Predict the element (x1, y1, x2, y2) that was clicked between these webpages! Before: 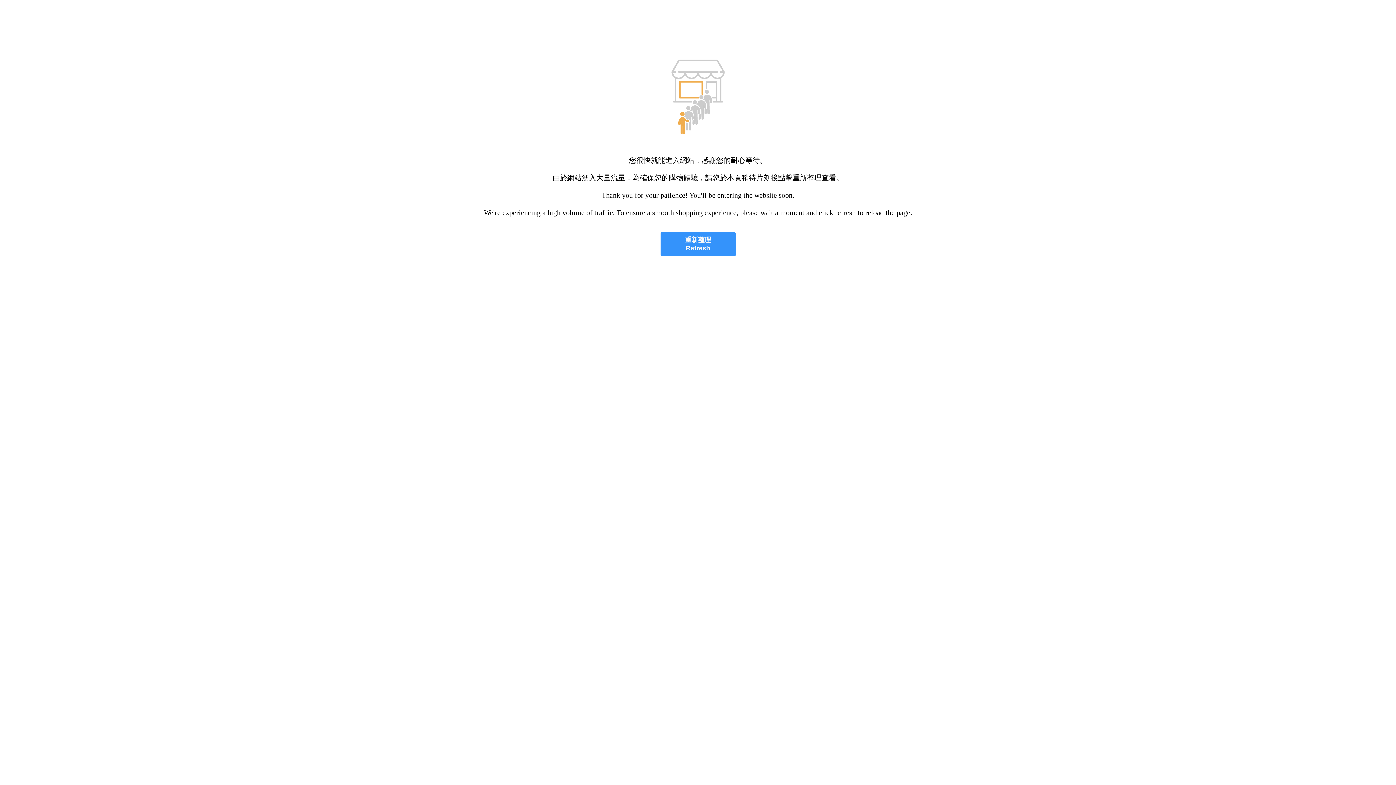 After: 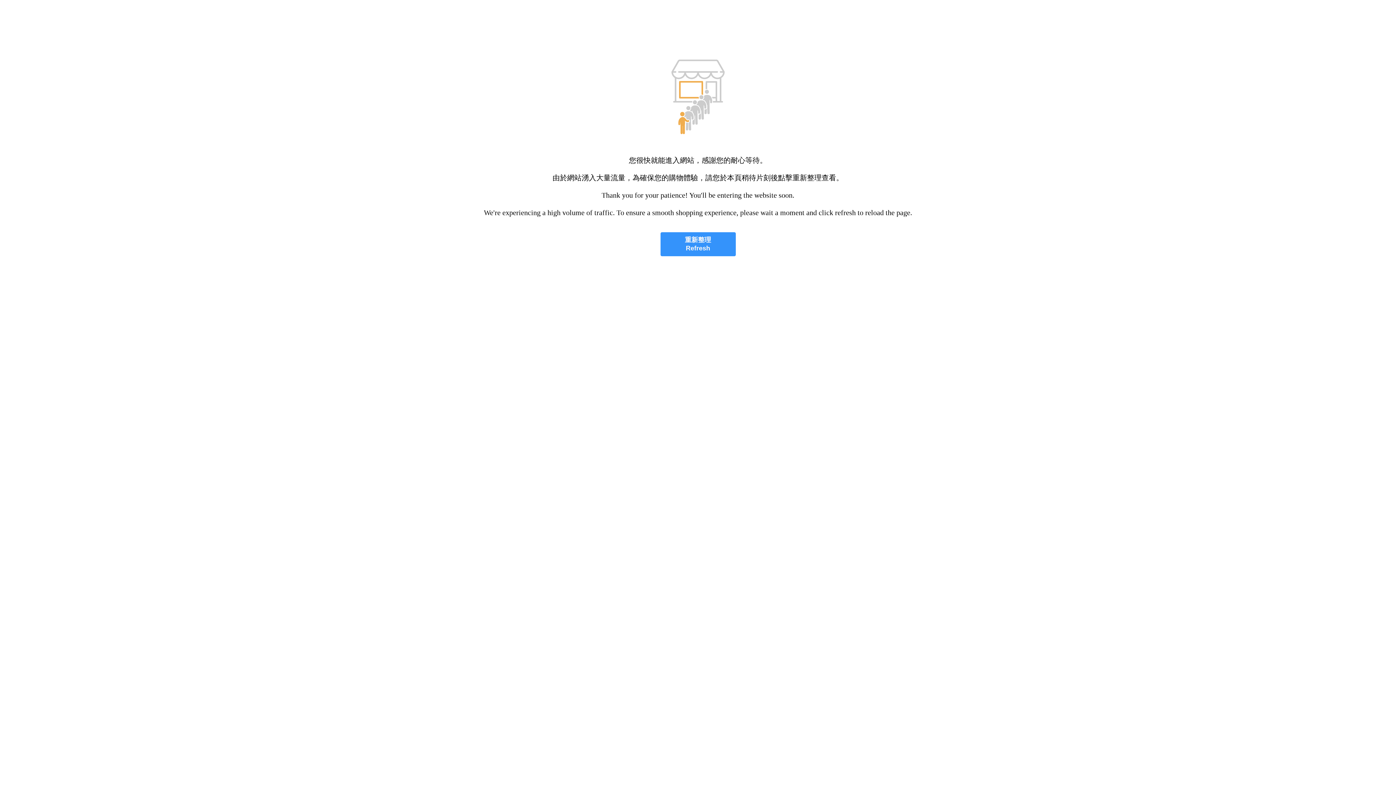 Action: bbox: (660, 232, 735, 256) label: 重新整理
Refresh